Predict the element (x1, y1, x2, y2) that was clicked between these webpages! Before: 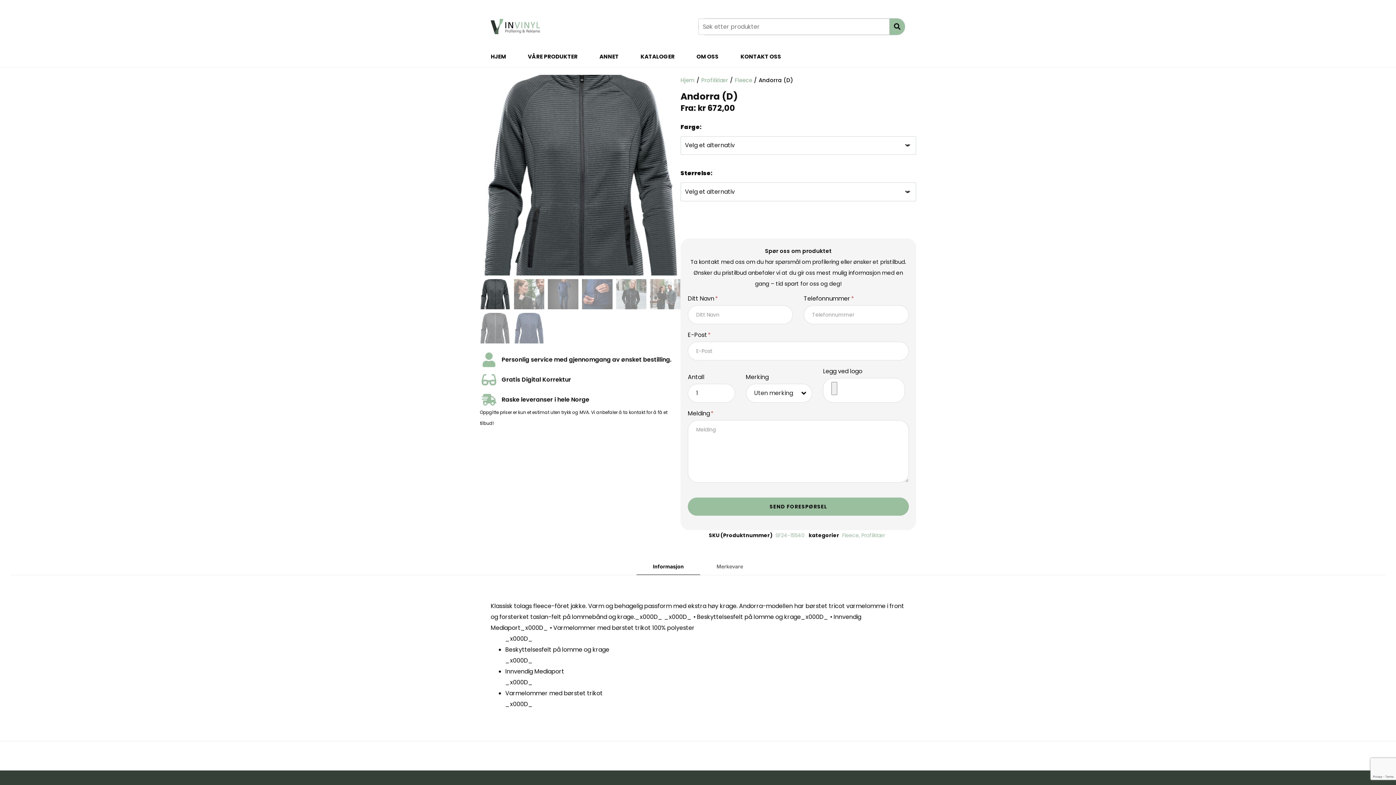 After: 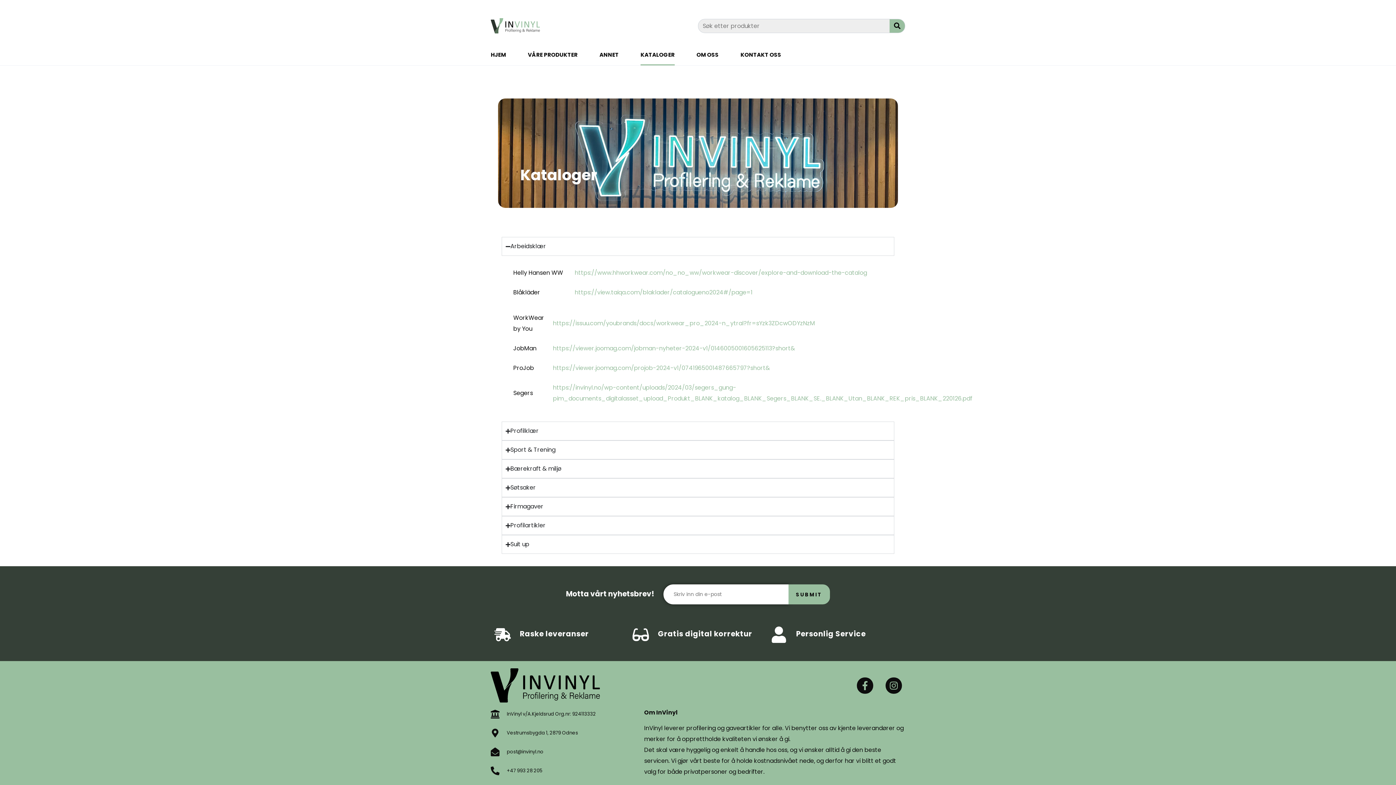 Action: label: KATALOGER bbox: (640, 52, 674, 67)